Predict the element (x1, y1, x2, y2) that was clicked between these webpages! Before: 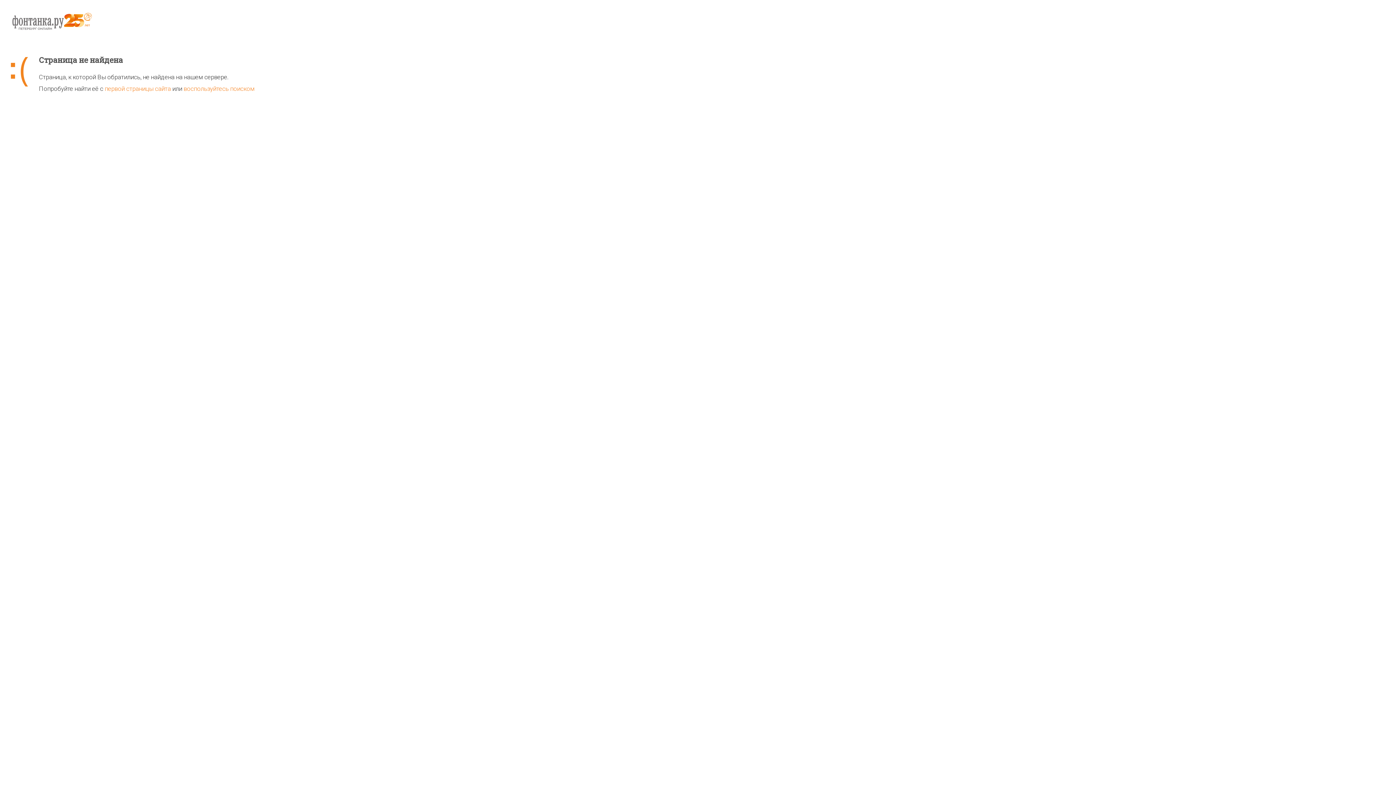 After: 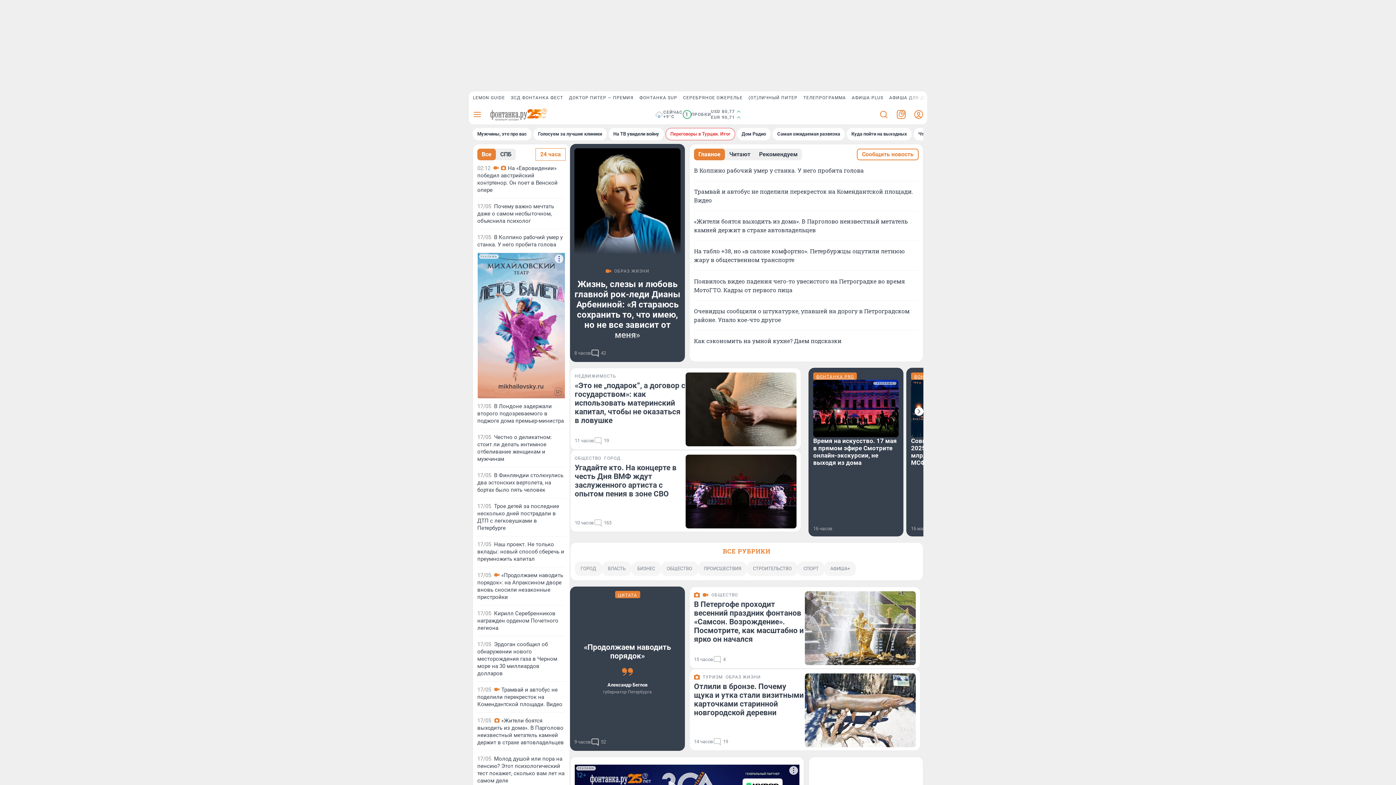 Action: bbox: (10, 11, 1385, 55)